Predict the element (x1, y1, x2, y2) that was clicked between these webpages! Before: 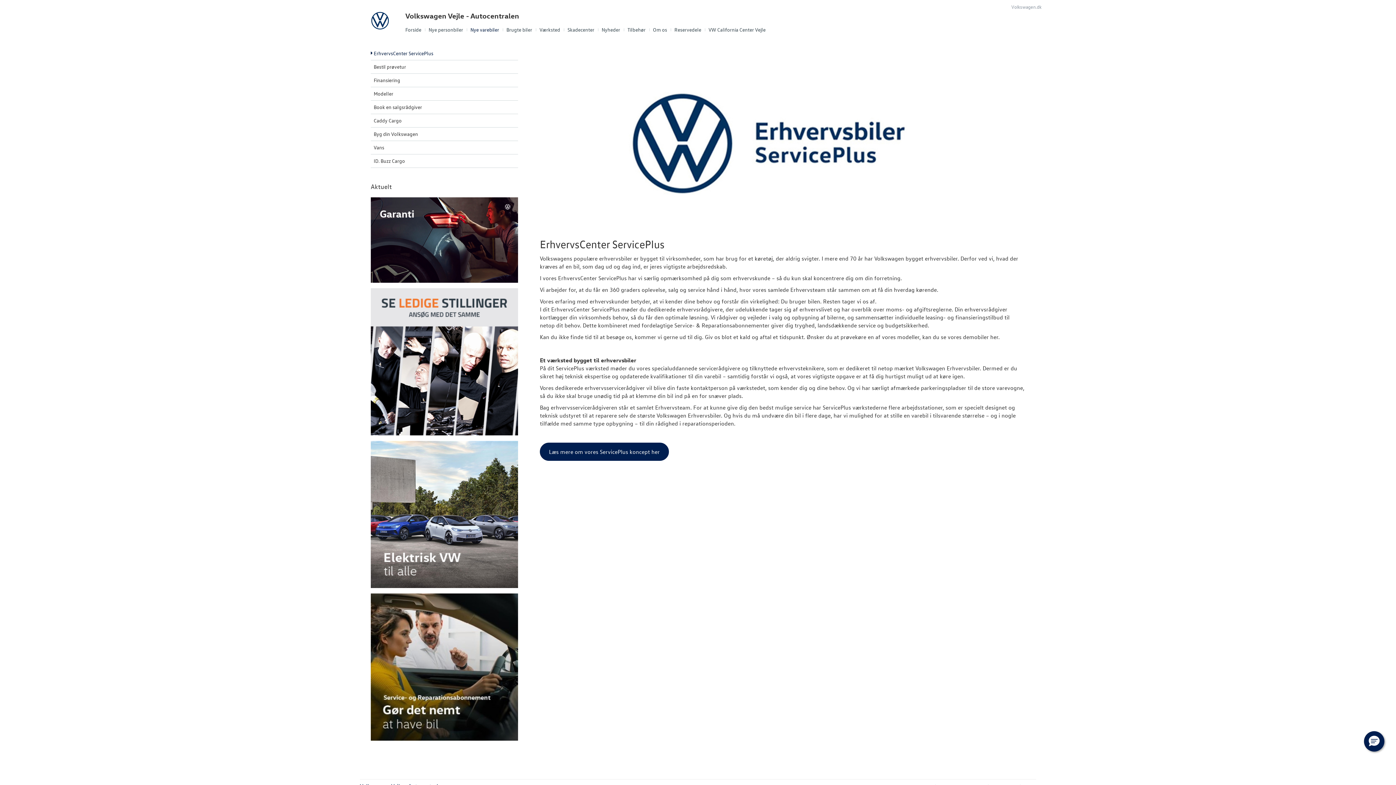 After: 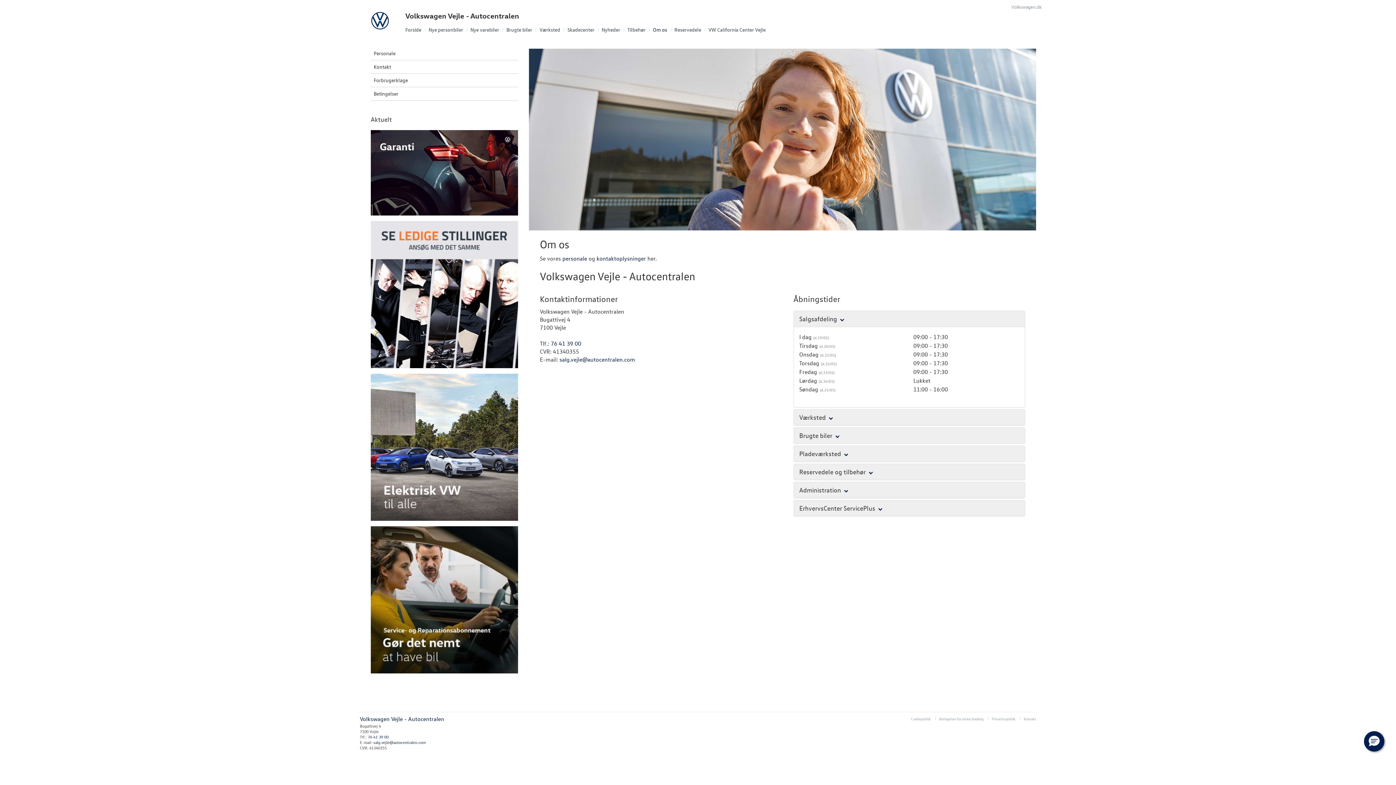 Action: bbox: (649, 24, 670, 34) label: Om os